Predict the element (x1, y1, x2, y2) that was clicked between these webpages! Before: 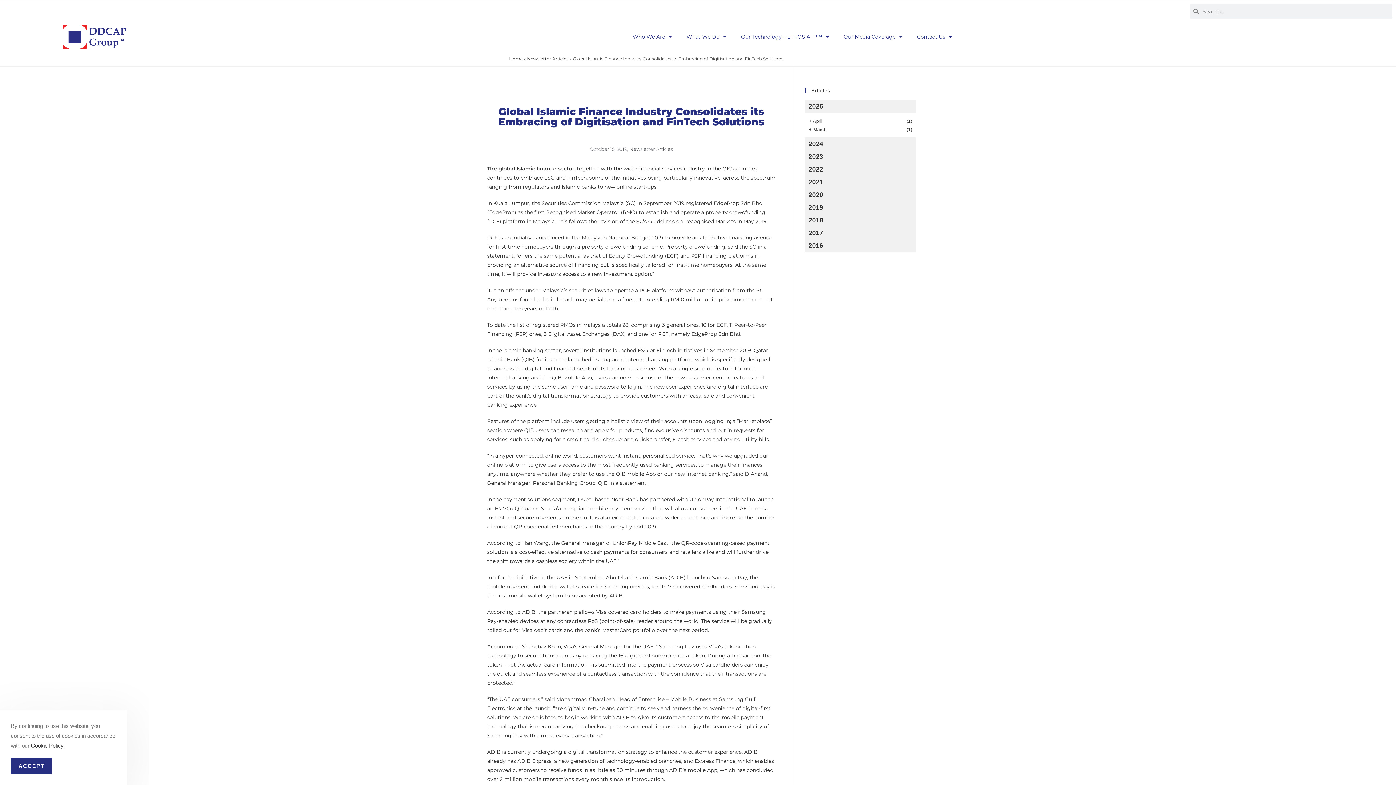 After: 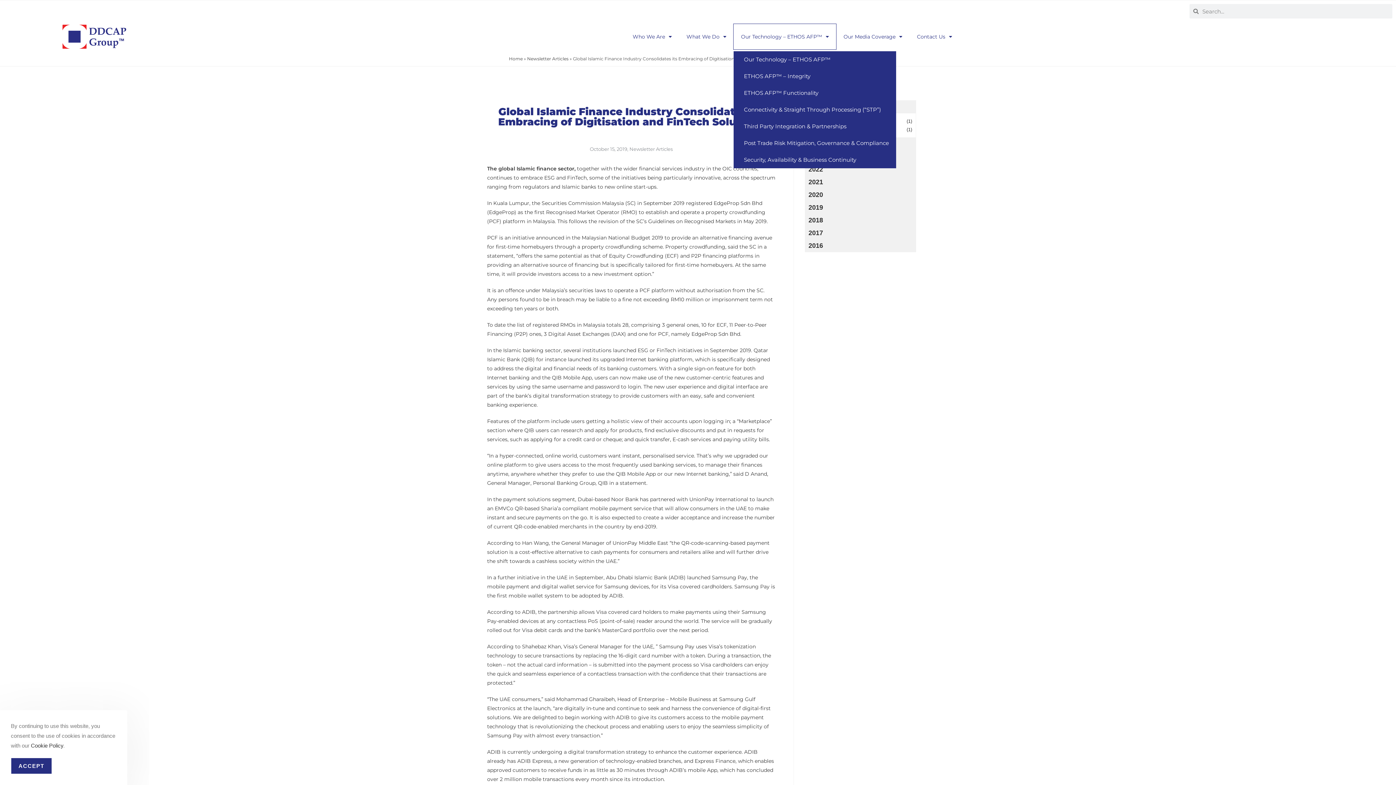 Action: bbox: (733, 24, 836, 49) label: Our Technology – ETHOS AFP™